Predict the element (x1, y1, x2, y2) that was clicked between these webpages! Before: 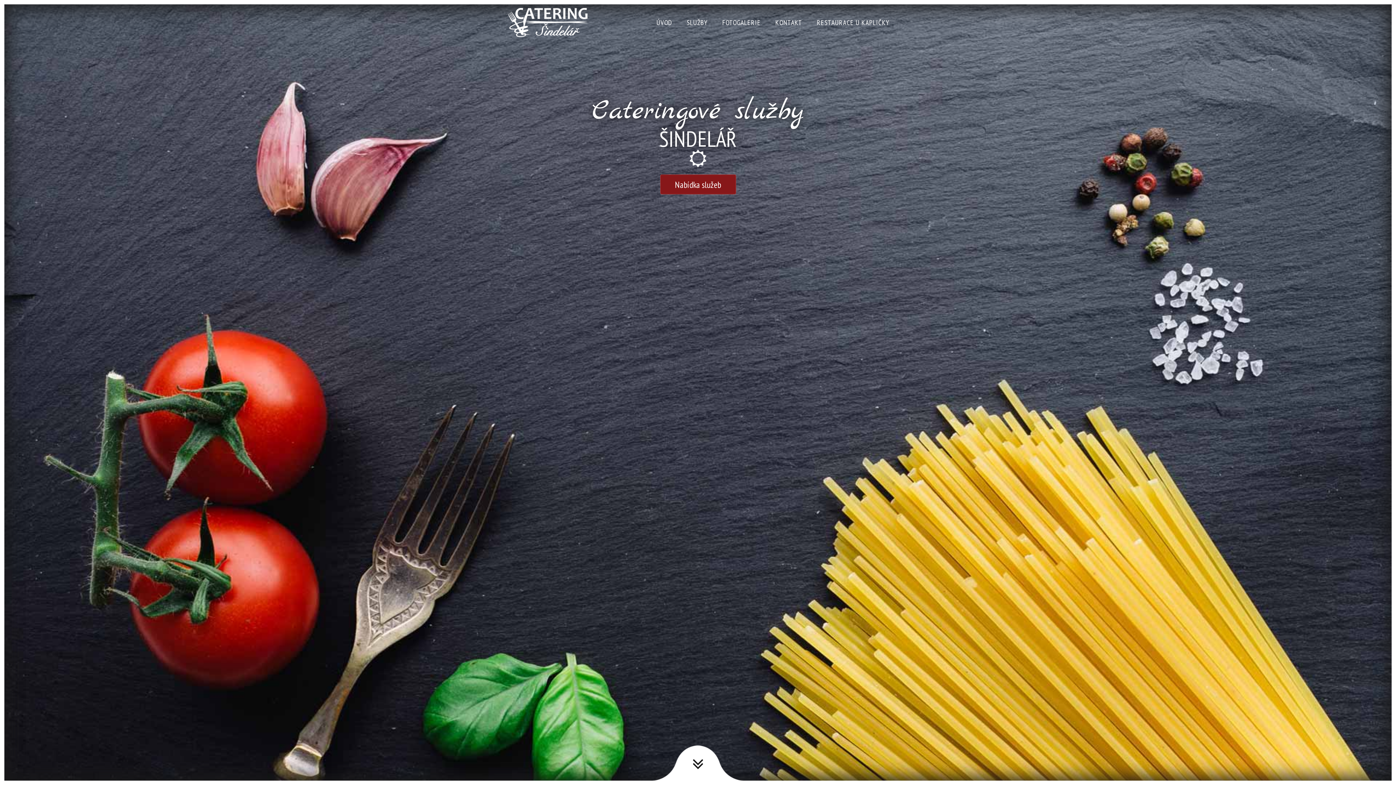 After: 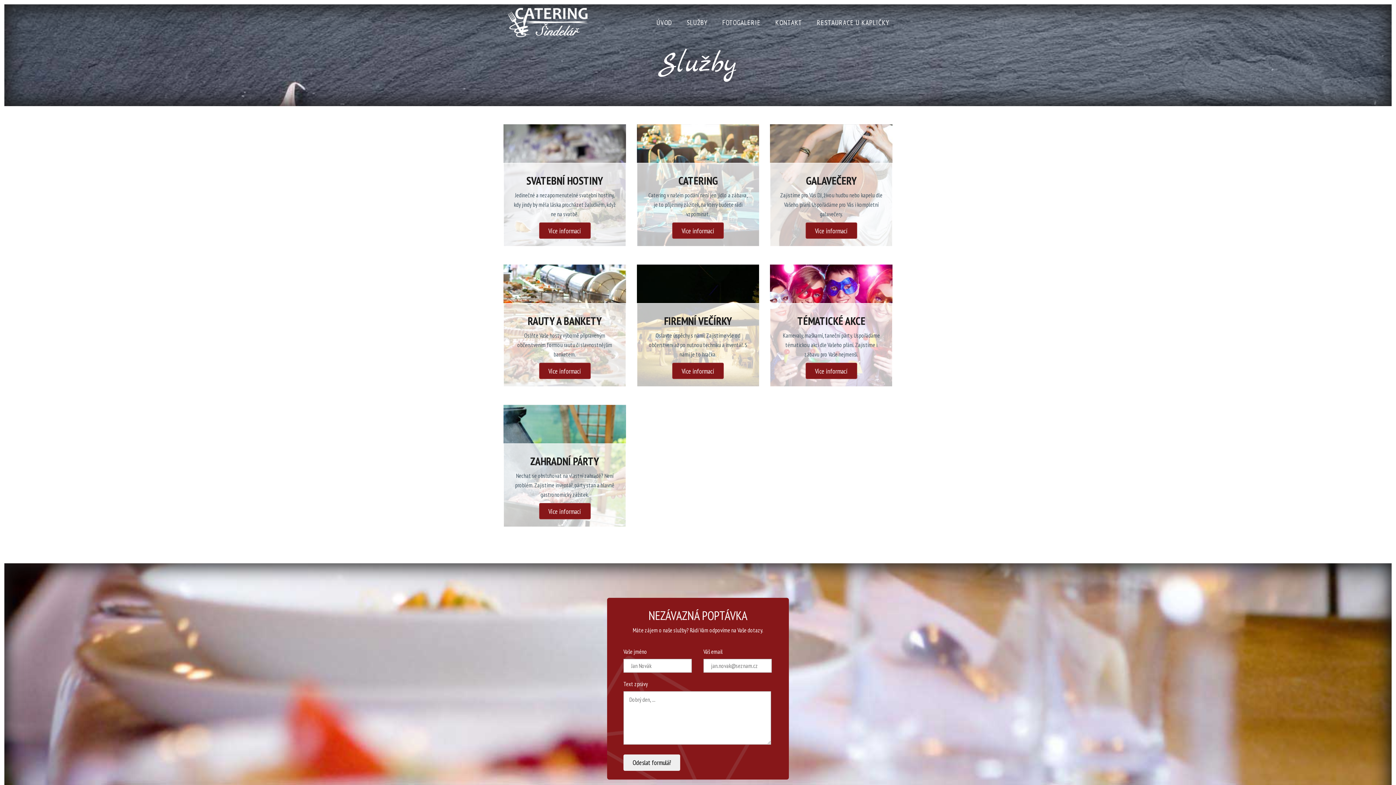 Action: bbox: (660, 174, 736, 194) label: Nabídka služeb